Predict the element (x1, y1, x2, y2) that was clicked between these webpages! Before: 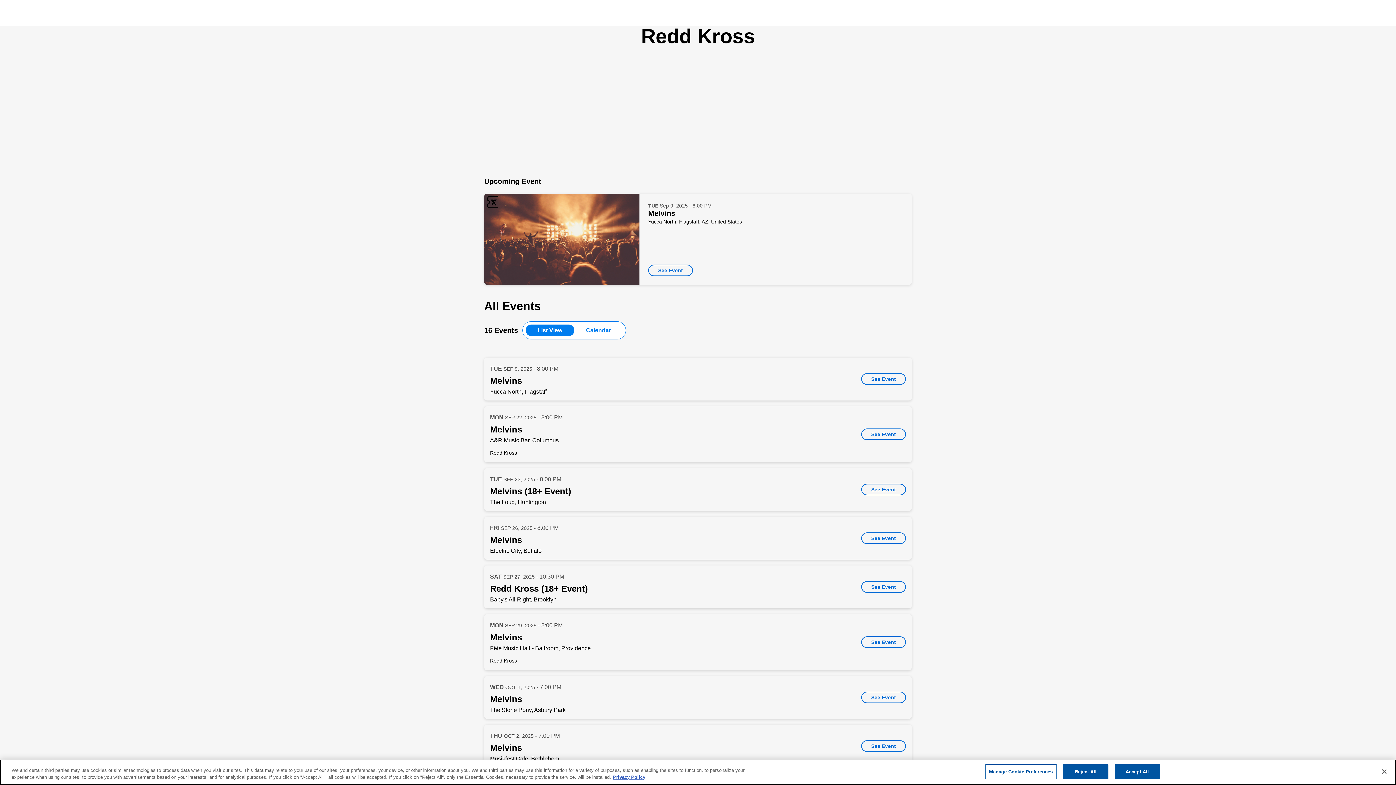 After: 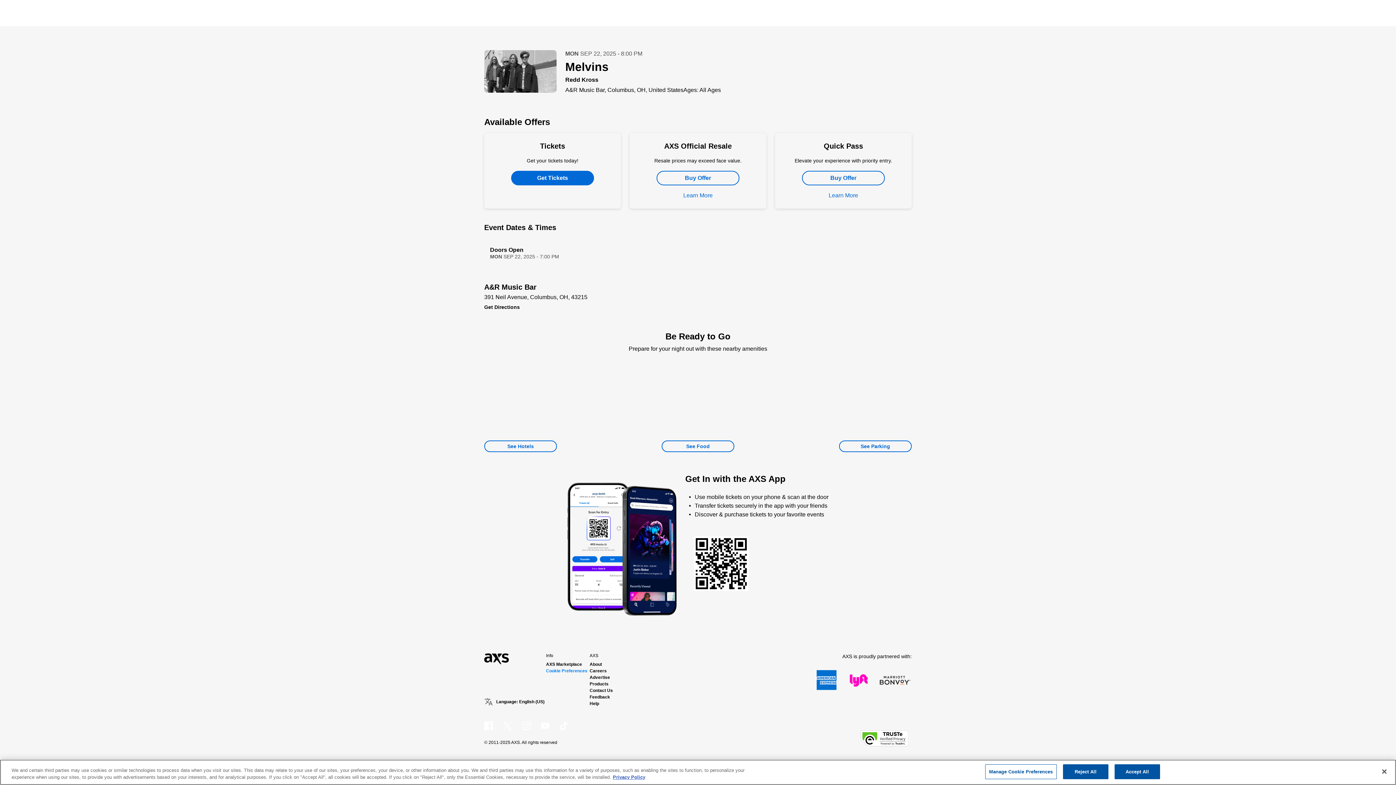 Action: label: See Event bbox: (861, 428, 906, 440)